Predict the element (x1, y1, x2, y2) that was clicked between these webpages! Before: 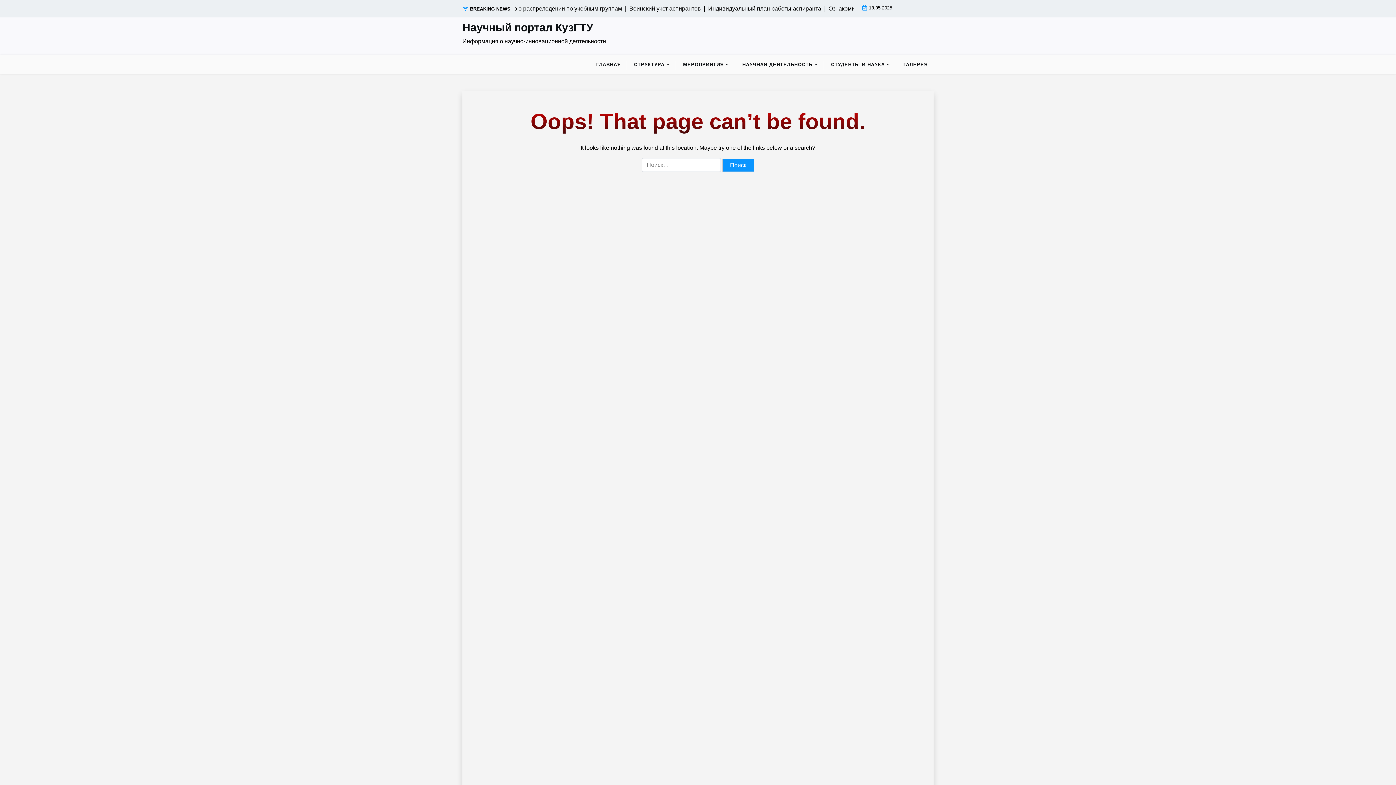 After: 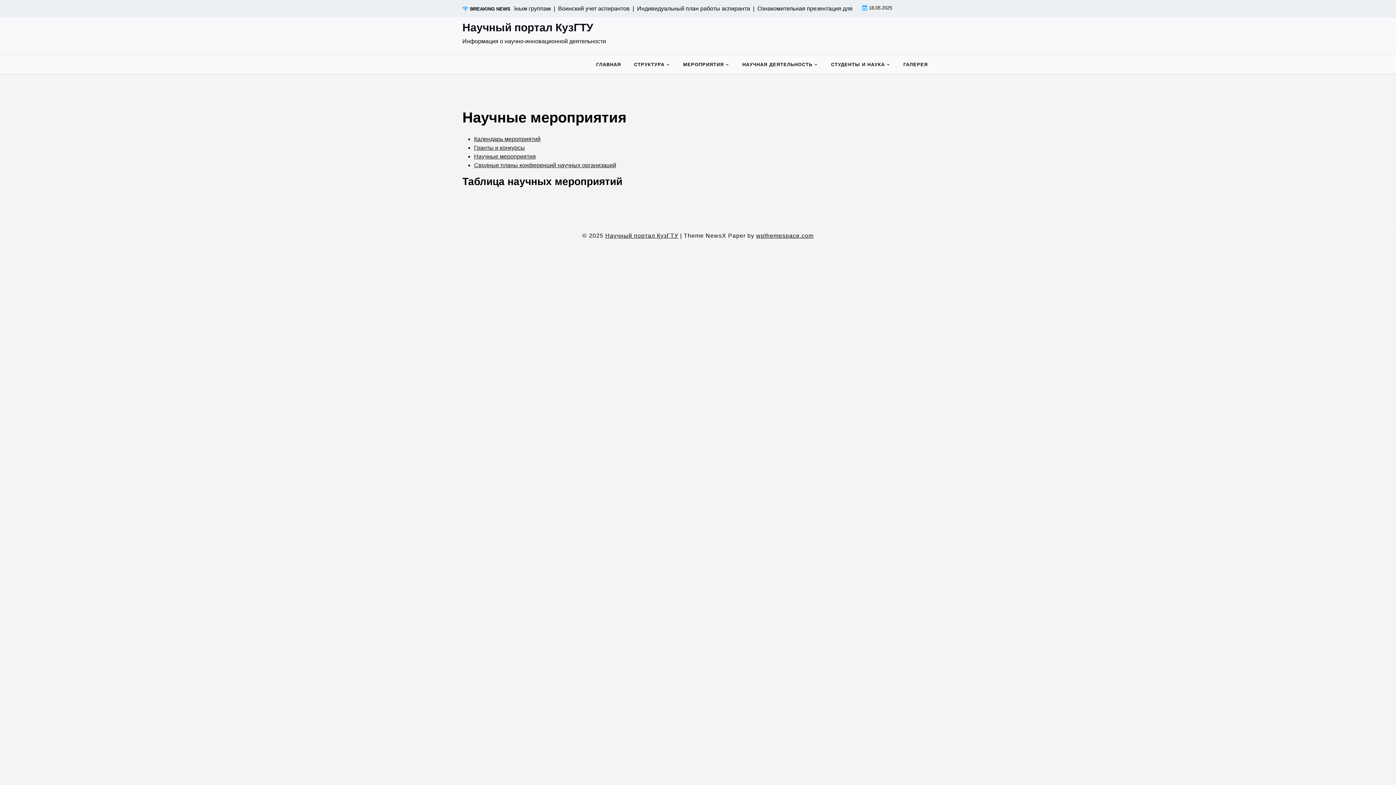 Action: bbox: (677, 55, 729, 73) label: МЕРОПРИЯТИЯ